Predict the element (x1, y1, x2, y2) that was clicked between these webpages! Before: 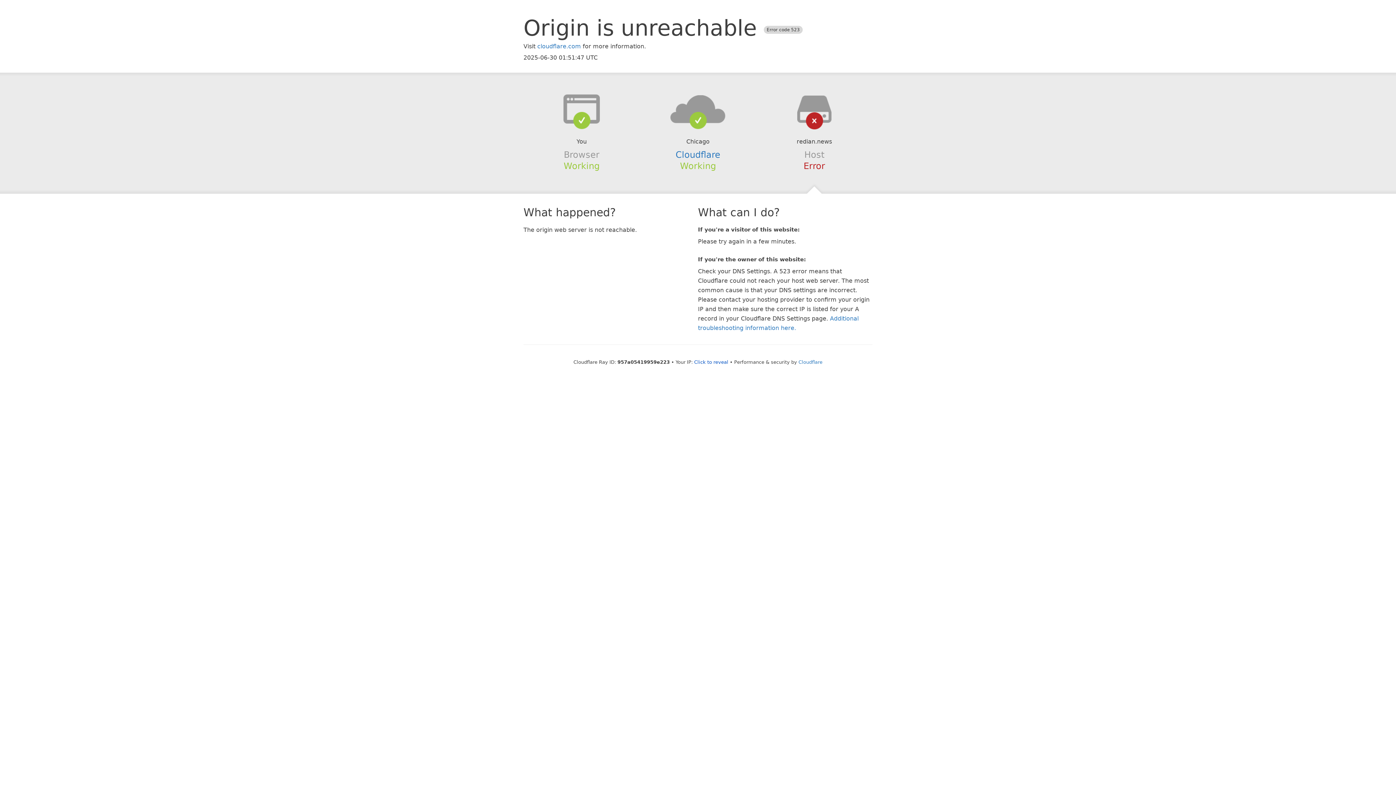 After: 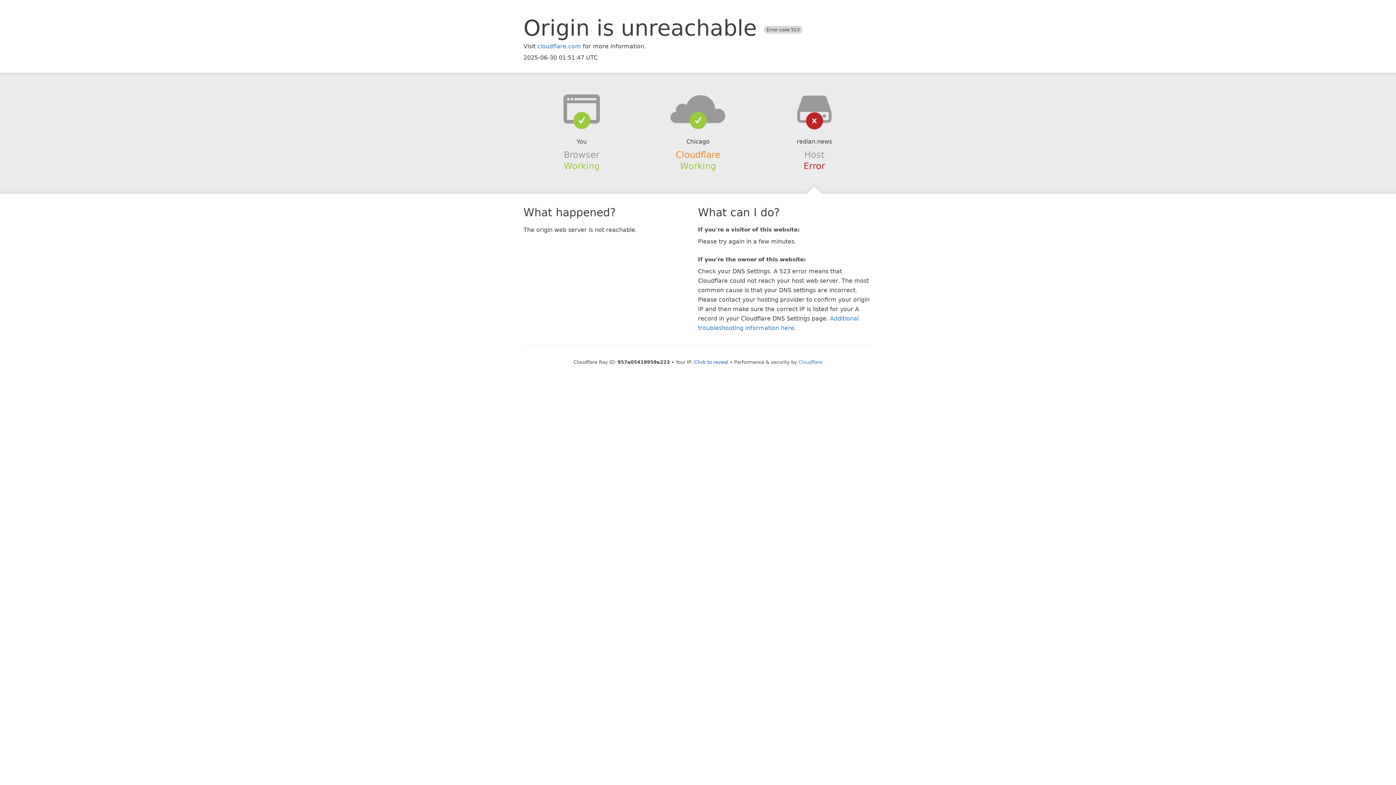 Action: label: Cloudflare bbox: (675, 149, 720, 159)